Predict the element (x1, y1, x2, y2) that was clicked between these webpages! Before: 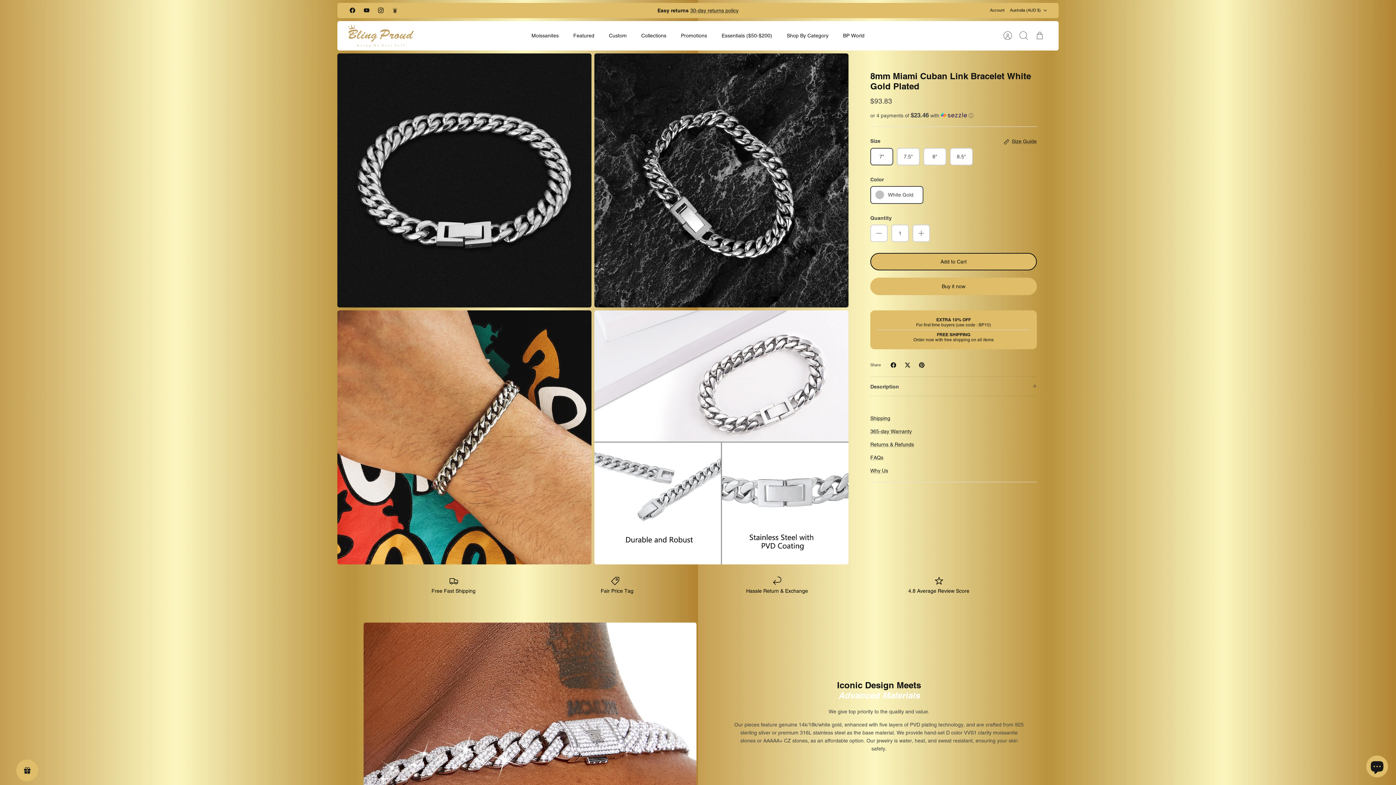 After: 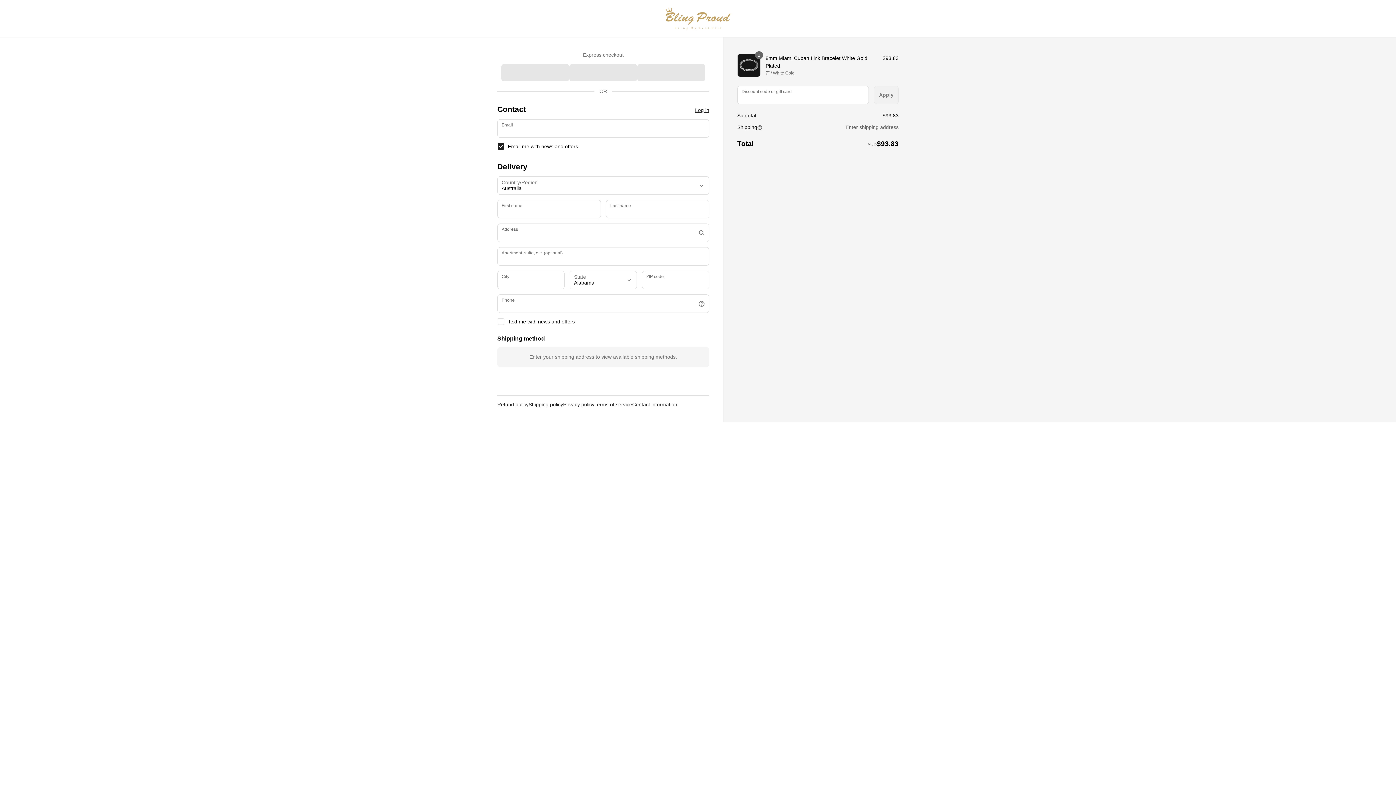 Action: bbox: (870, 277, 1037, 295) label: Buy it now